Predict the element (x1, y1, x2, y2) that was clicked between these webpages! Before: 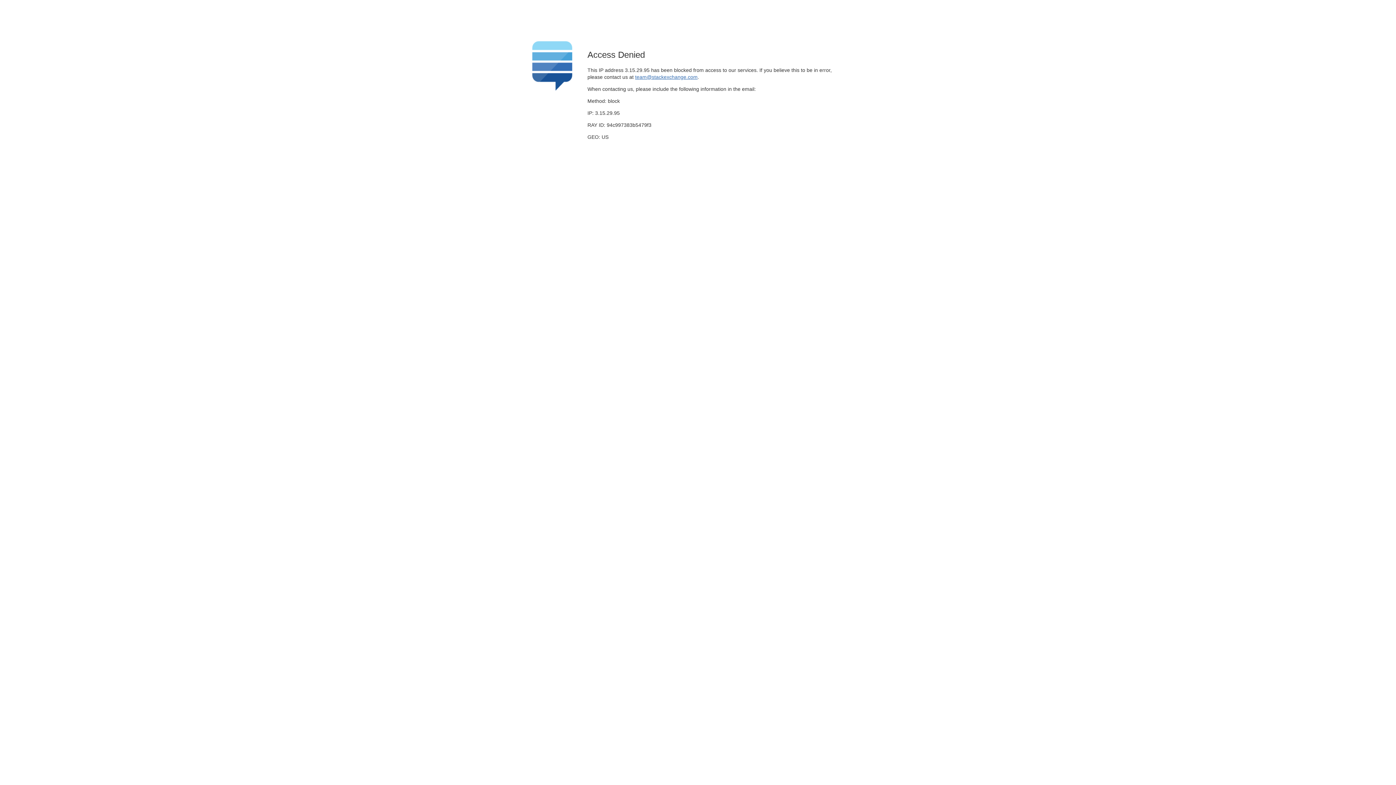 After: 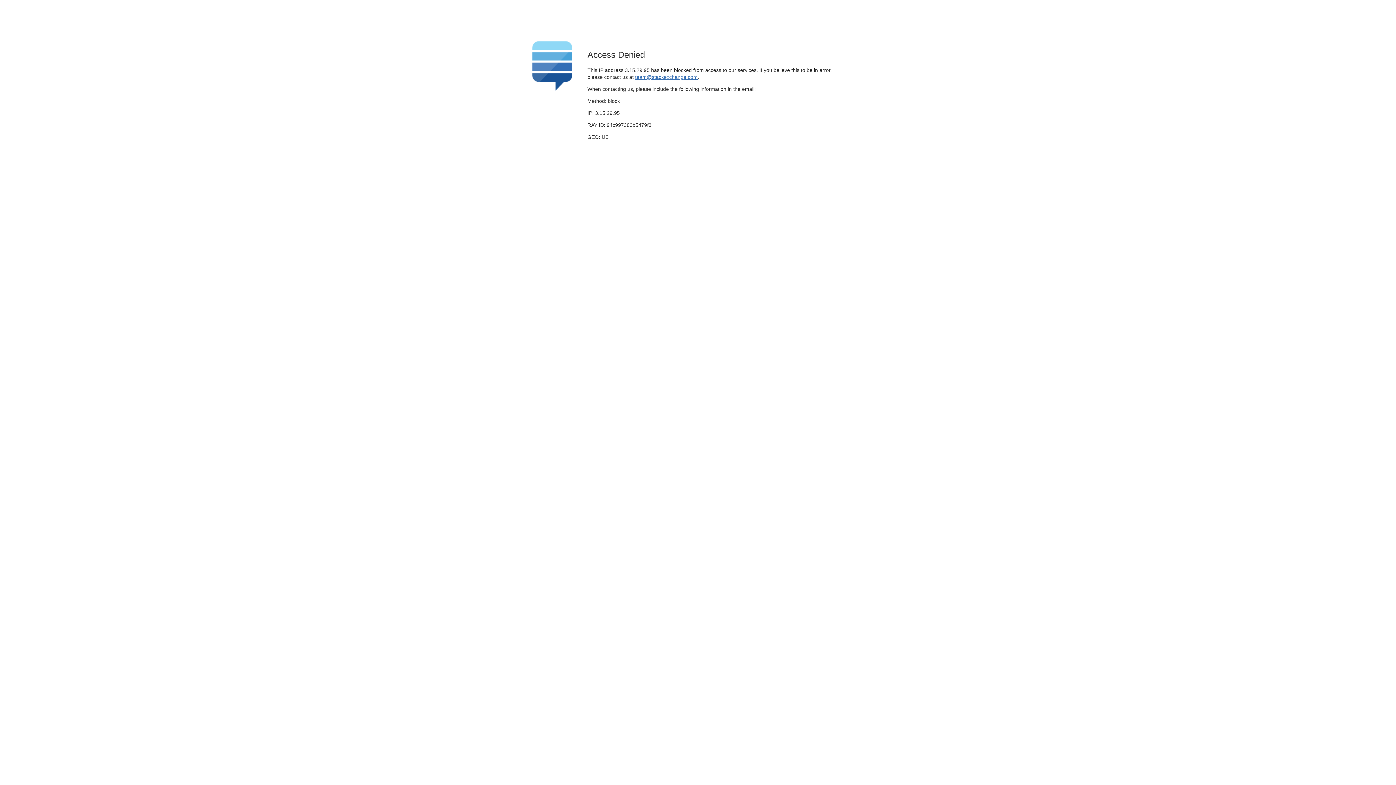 Action: bbox: (635, 74, 697, 79) label: team@stackexchange.com